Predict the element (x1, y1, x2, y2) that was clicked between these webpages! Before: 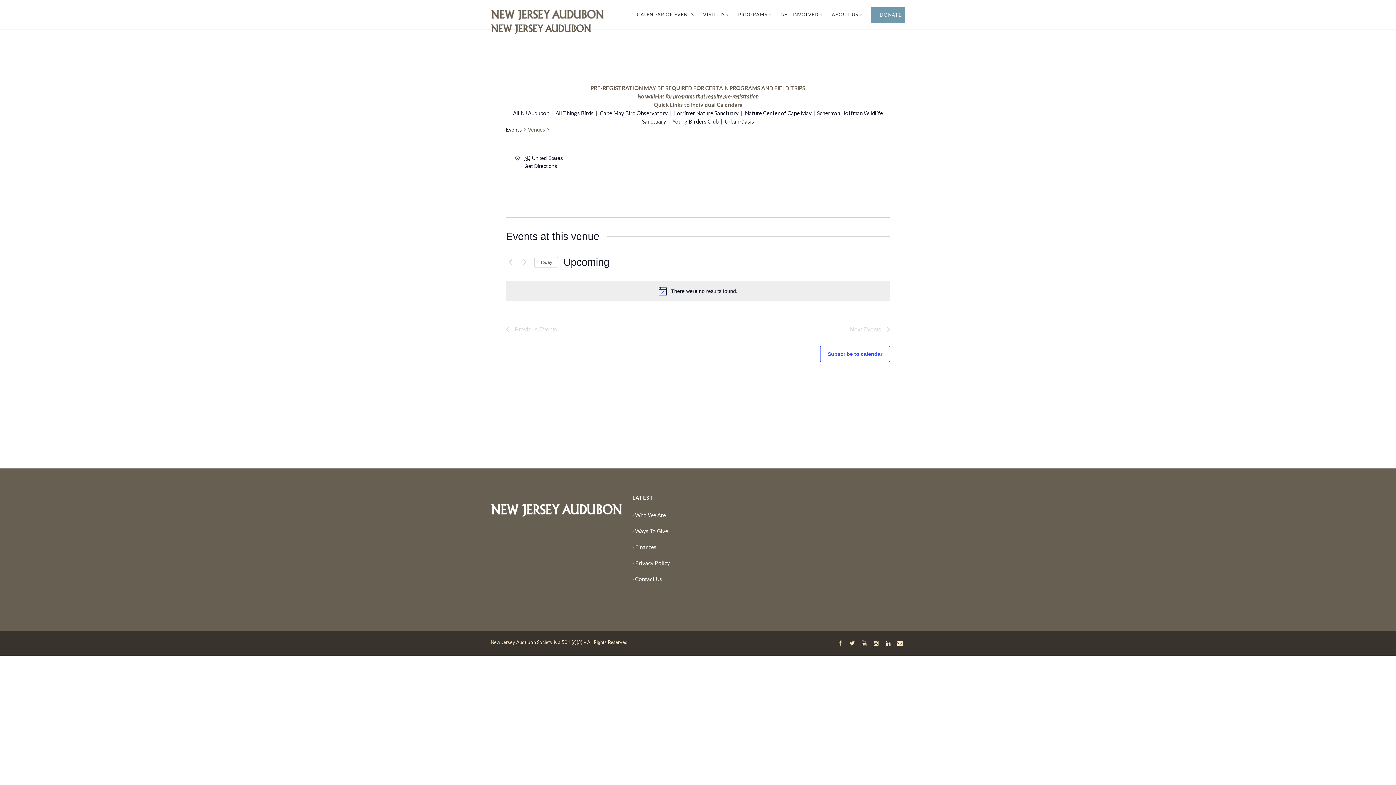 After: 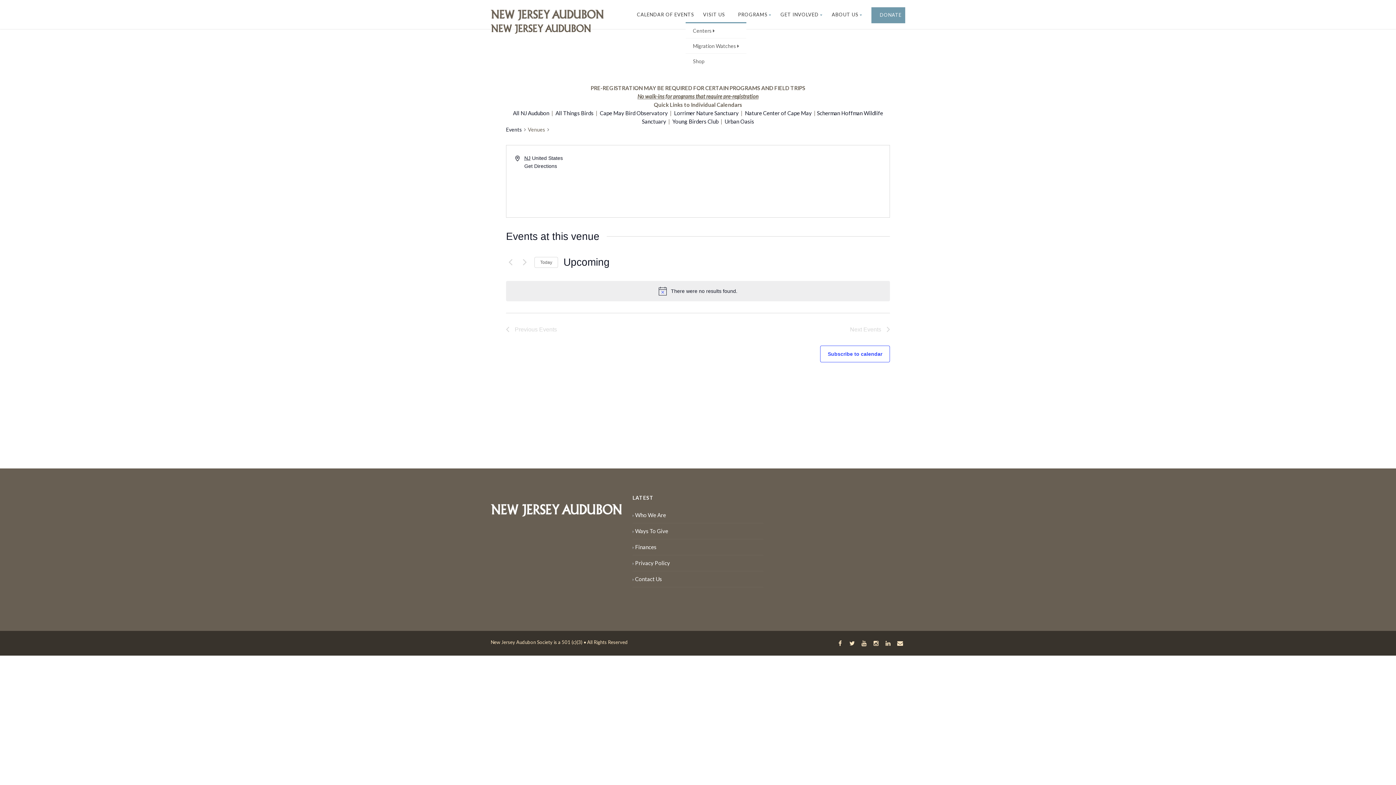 Action: bbox: (703, 7, 729, 22) label: VISIT US 